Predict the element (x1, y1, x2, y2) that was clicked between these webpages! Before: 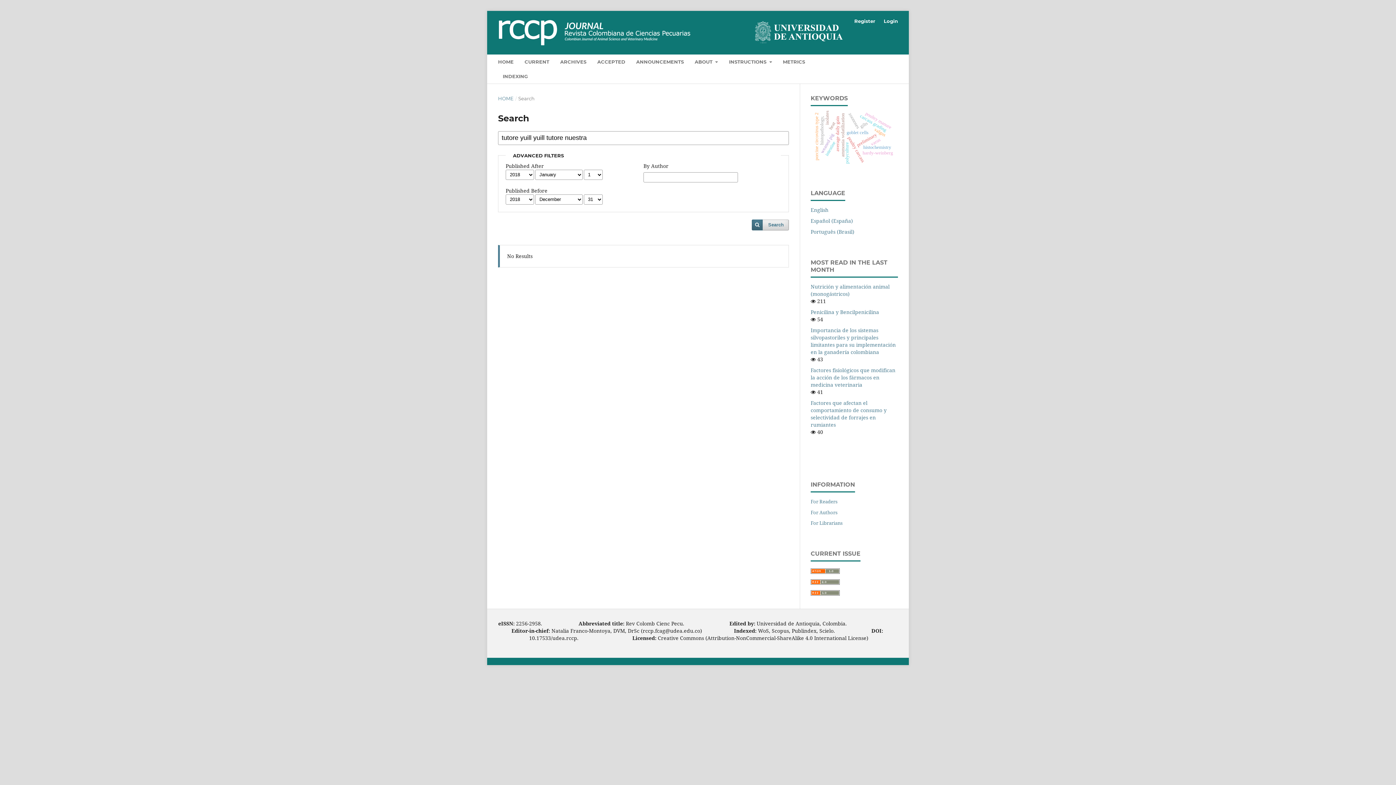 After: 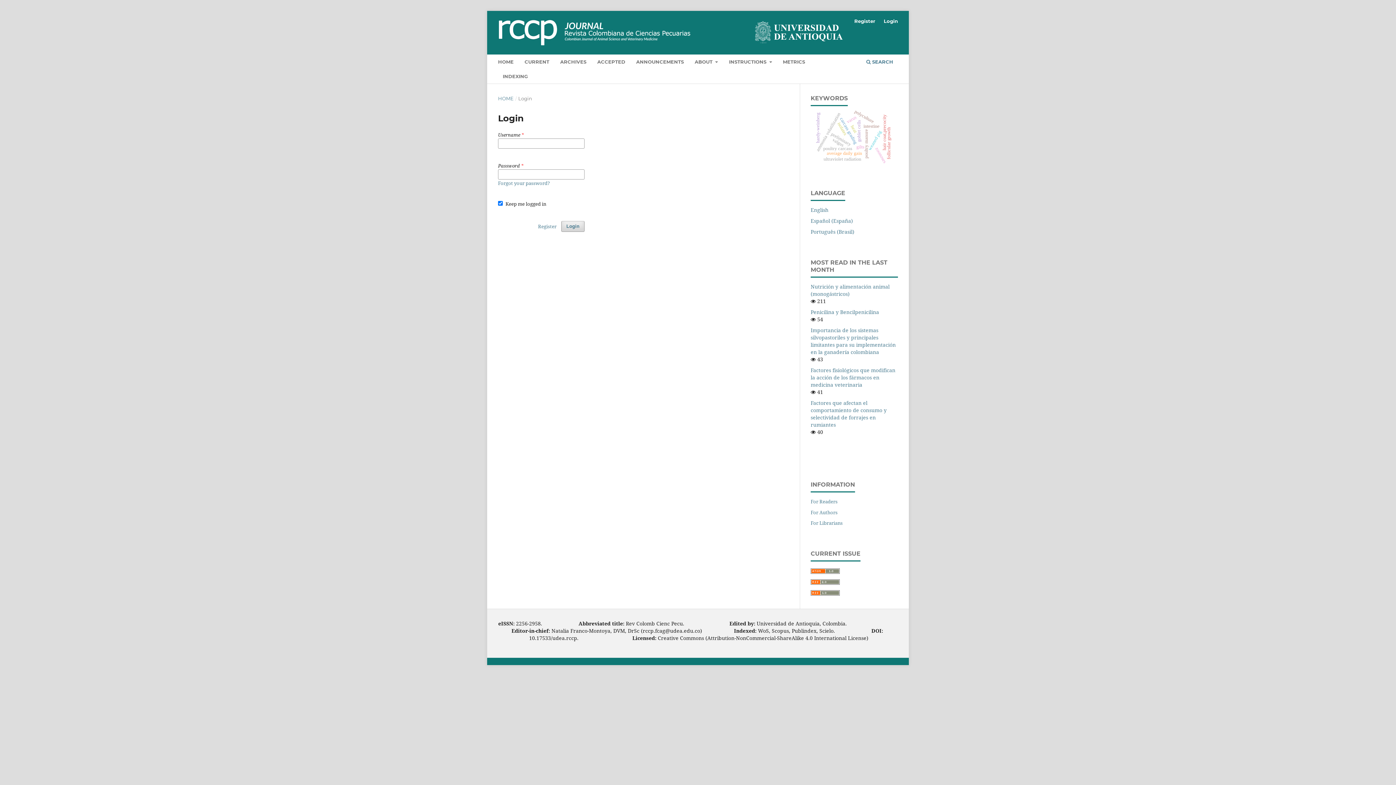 Action: bbox: (880, 15, 901, 26) label: Login